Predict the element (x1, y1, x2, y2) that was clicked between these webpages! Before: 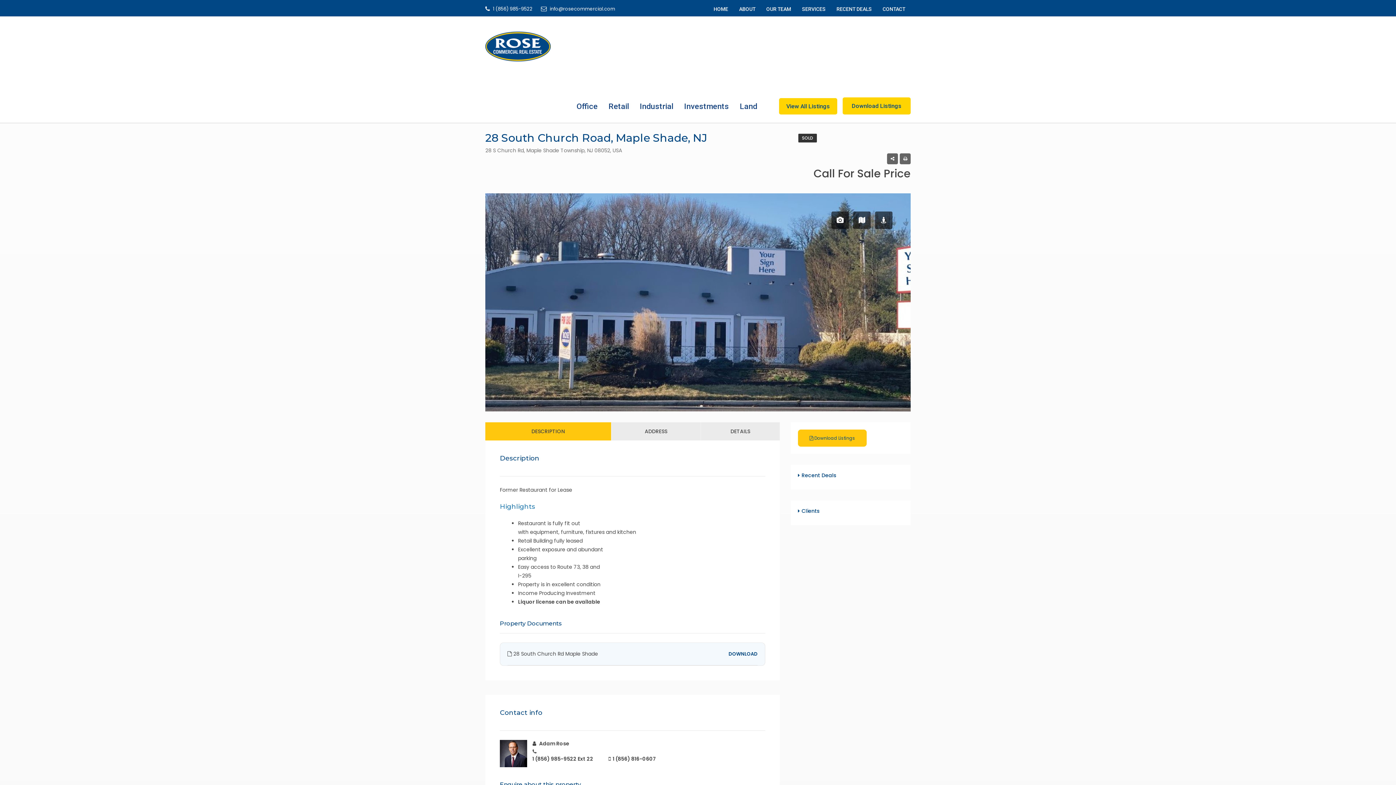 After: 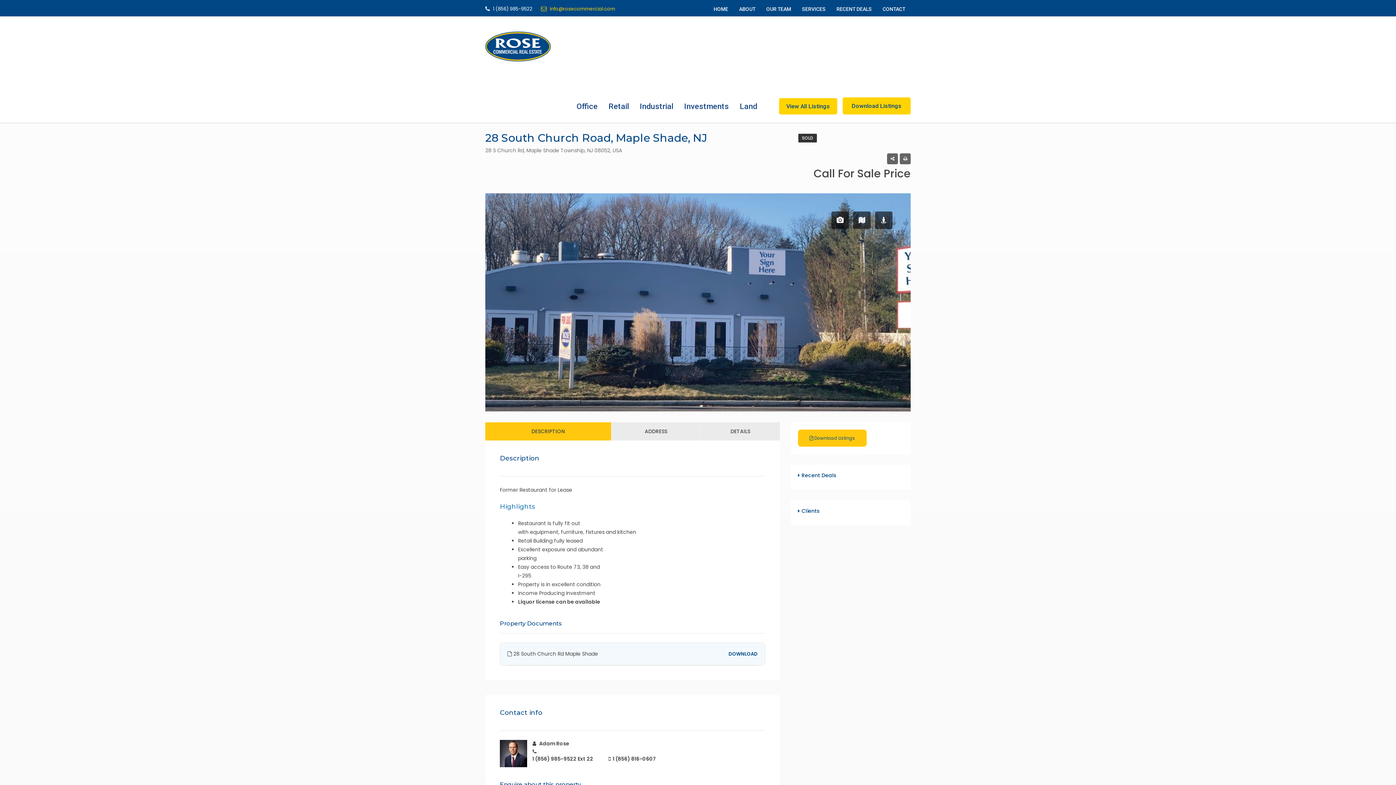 Action: label:  info@rosecommercial.com bbox: (541, 5, 615, 12)